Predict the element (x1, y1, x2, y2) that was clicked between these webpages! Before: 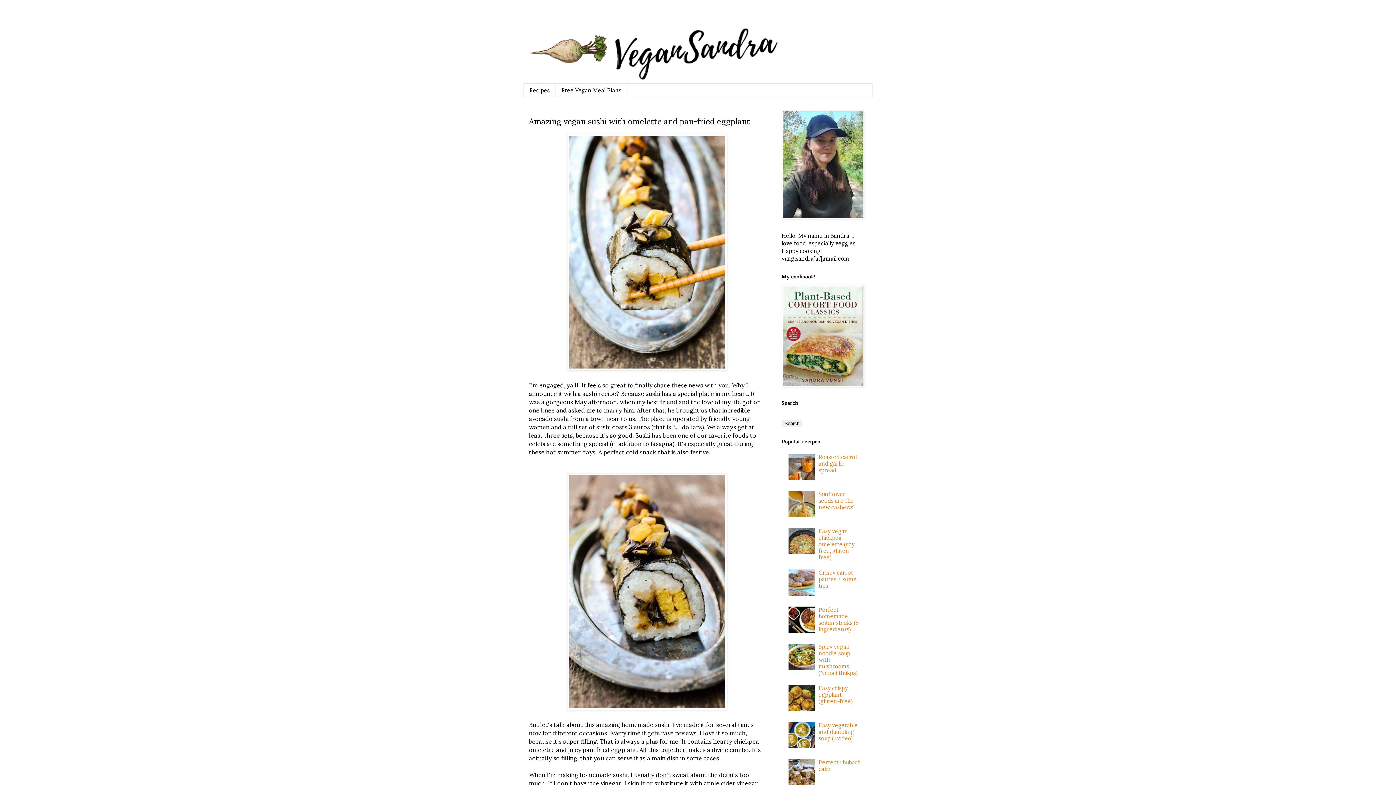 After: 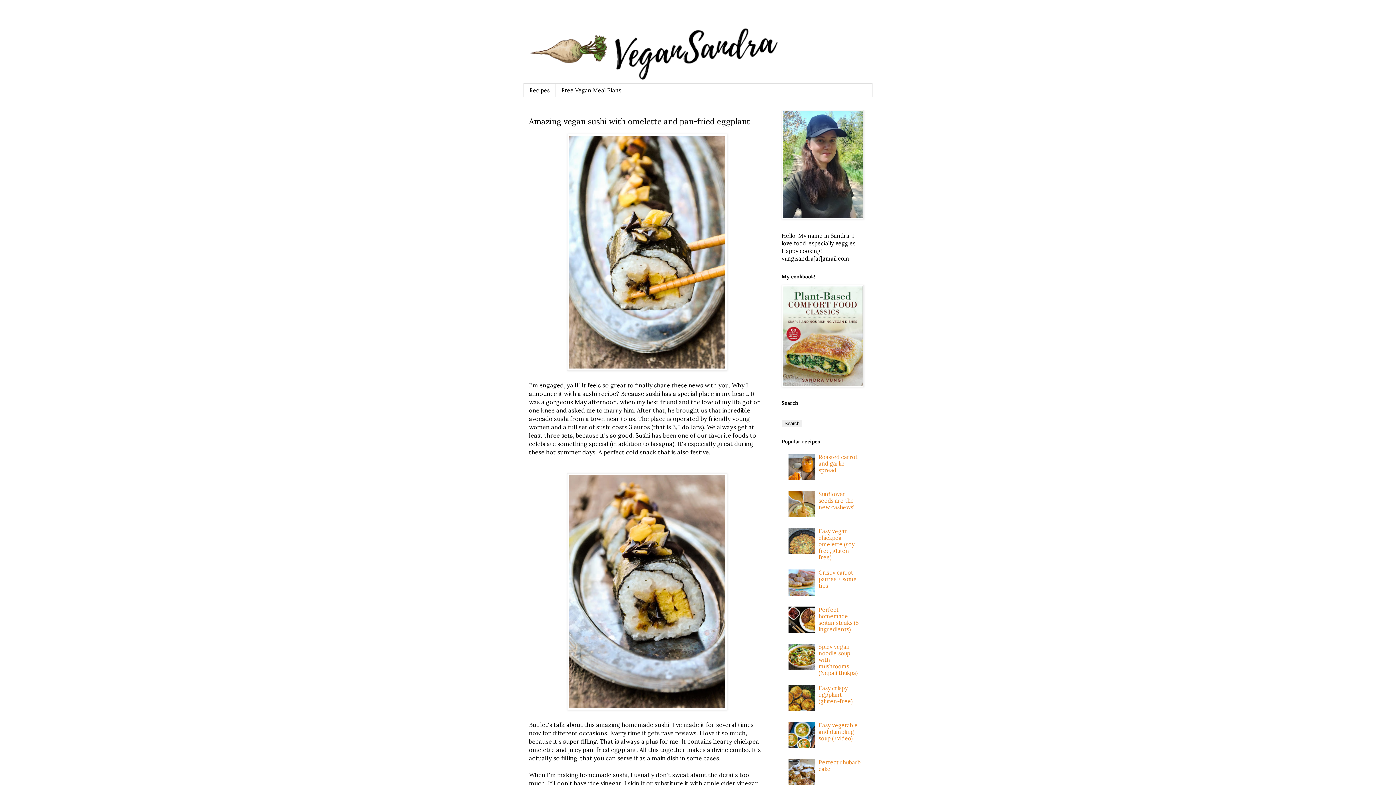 Action: bbox: (788, 511, 817, 518)